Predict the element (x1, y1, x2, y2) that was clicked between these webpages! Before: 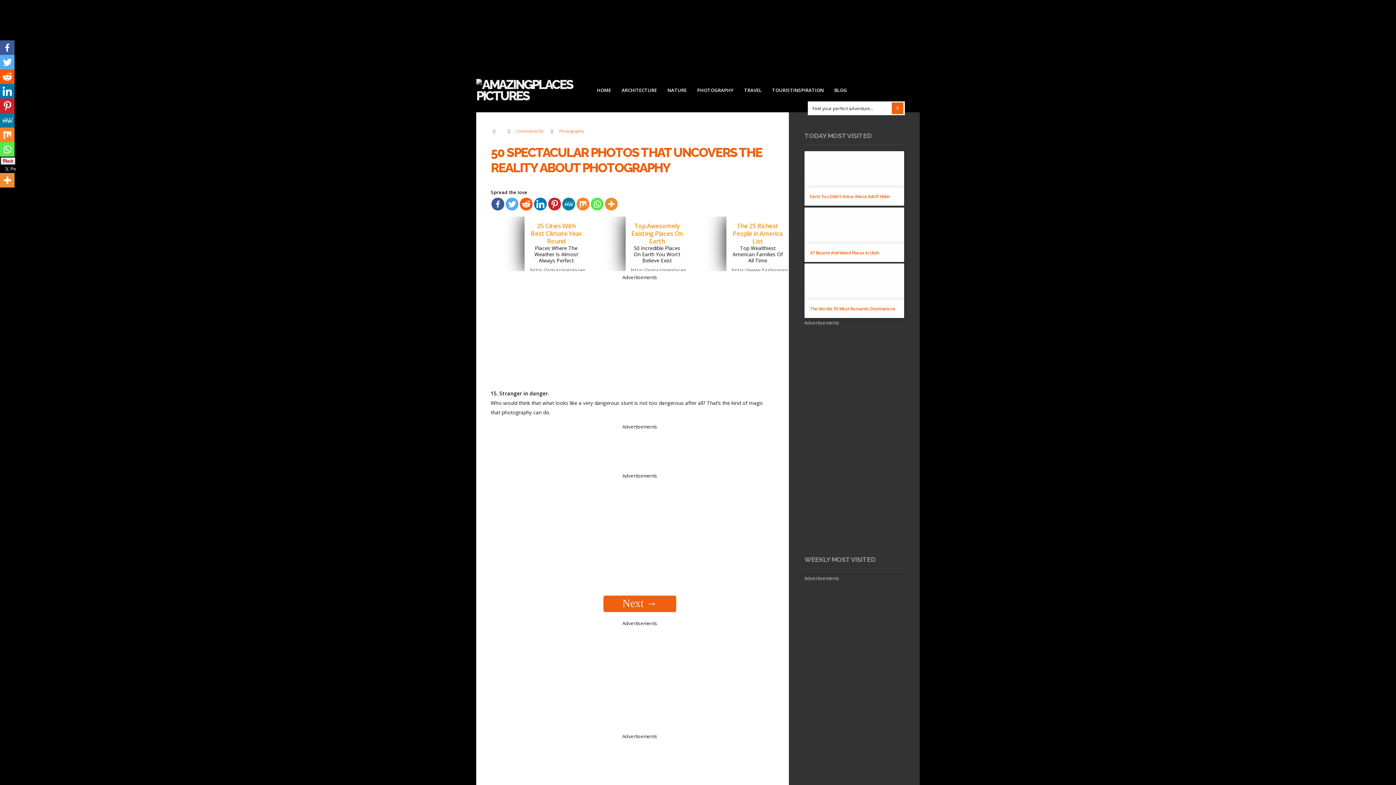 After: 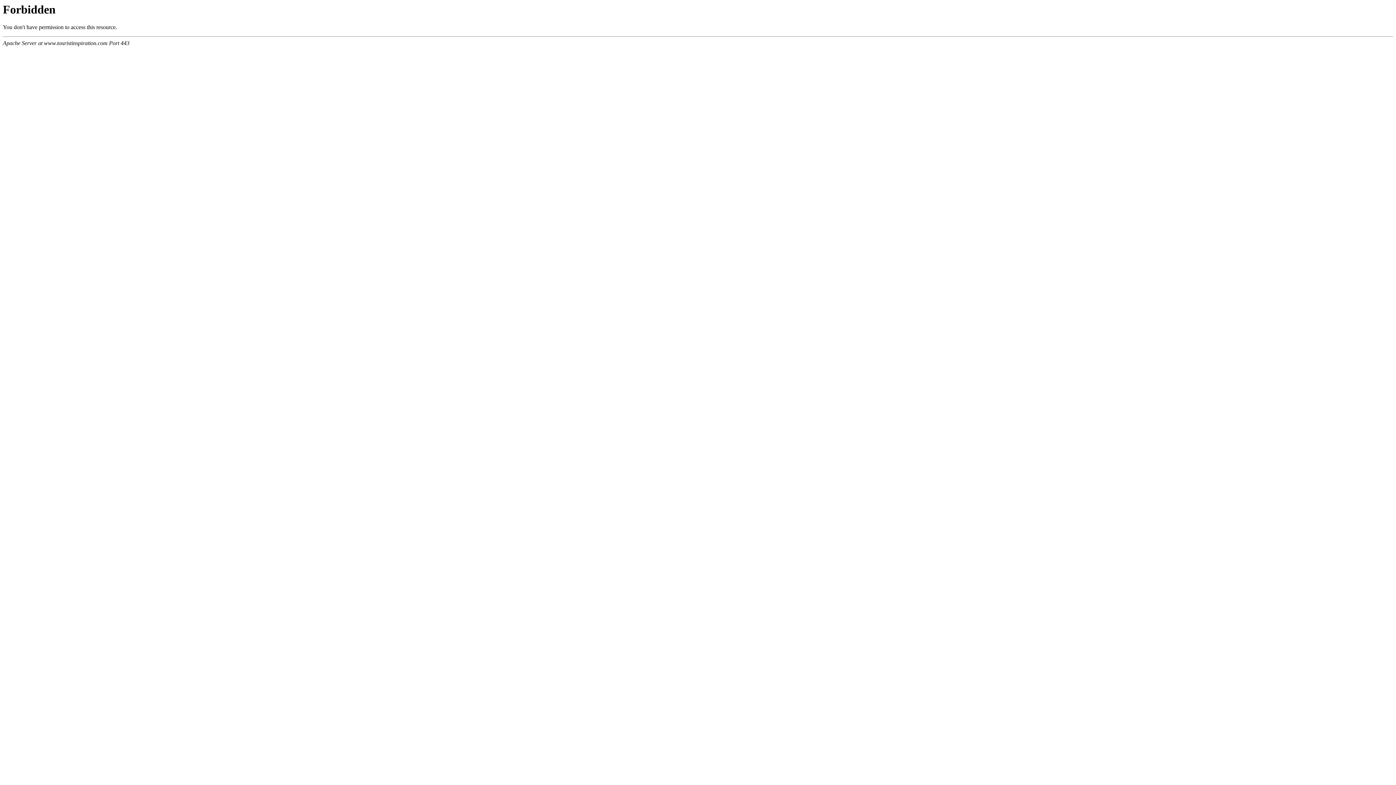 Action: bbox: (768, 83, 828, 97) label: TOURISTINSPIRATION